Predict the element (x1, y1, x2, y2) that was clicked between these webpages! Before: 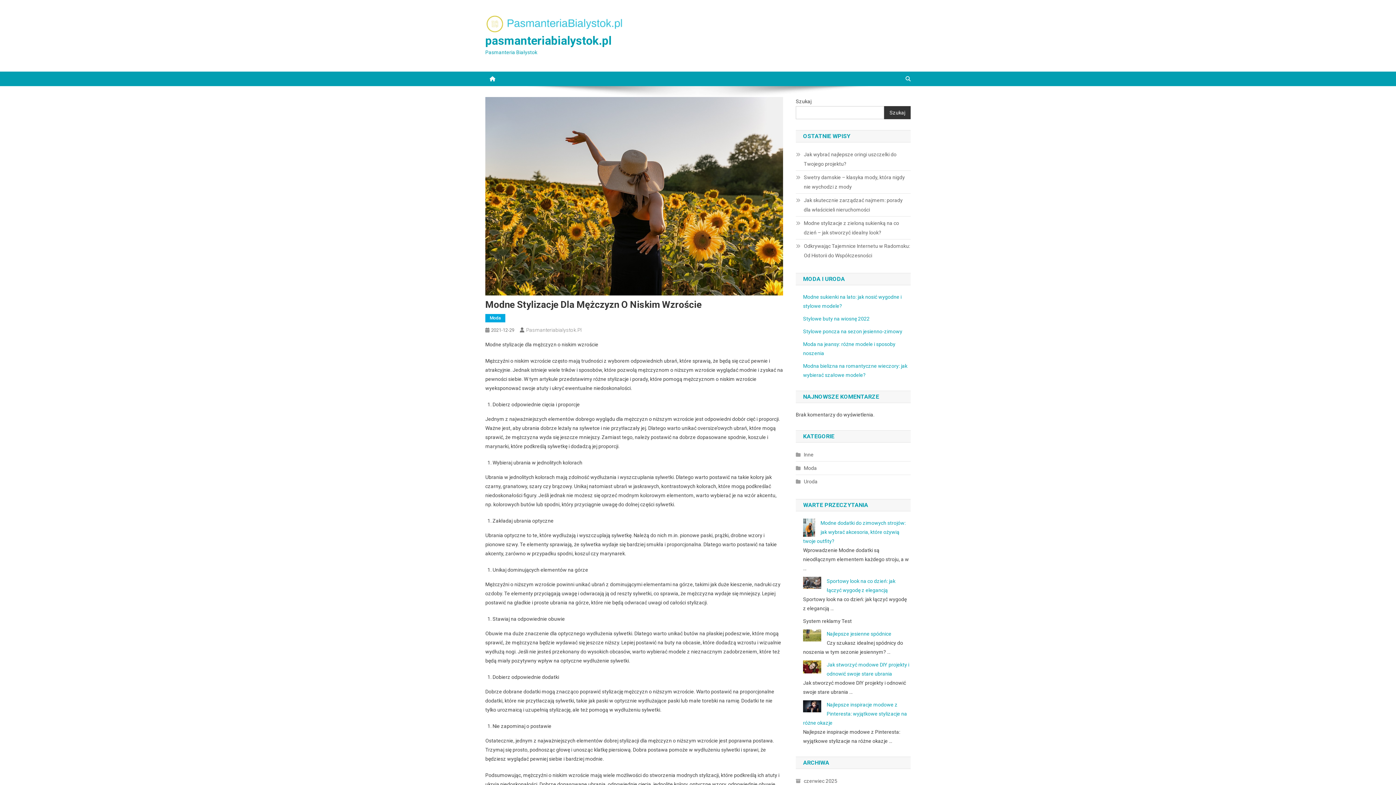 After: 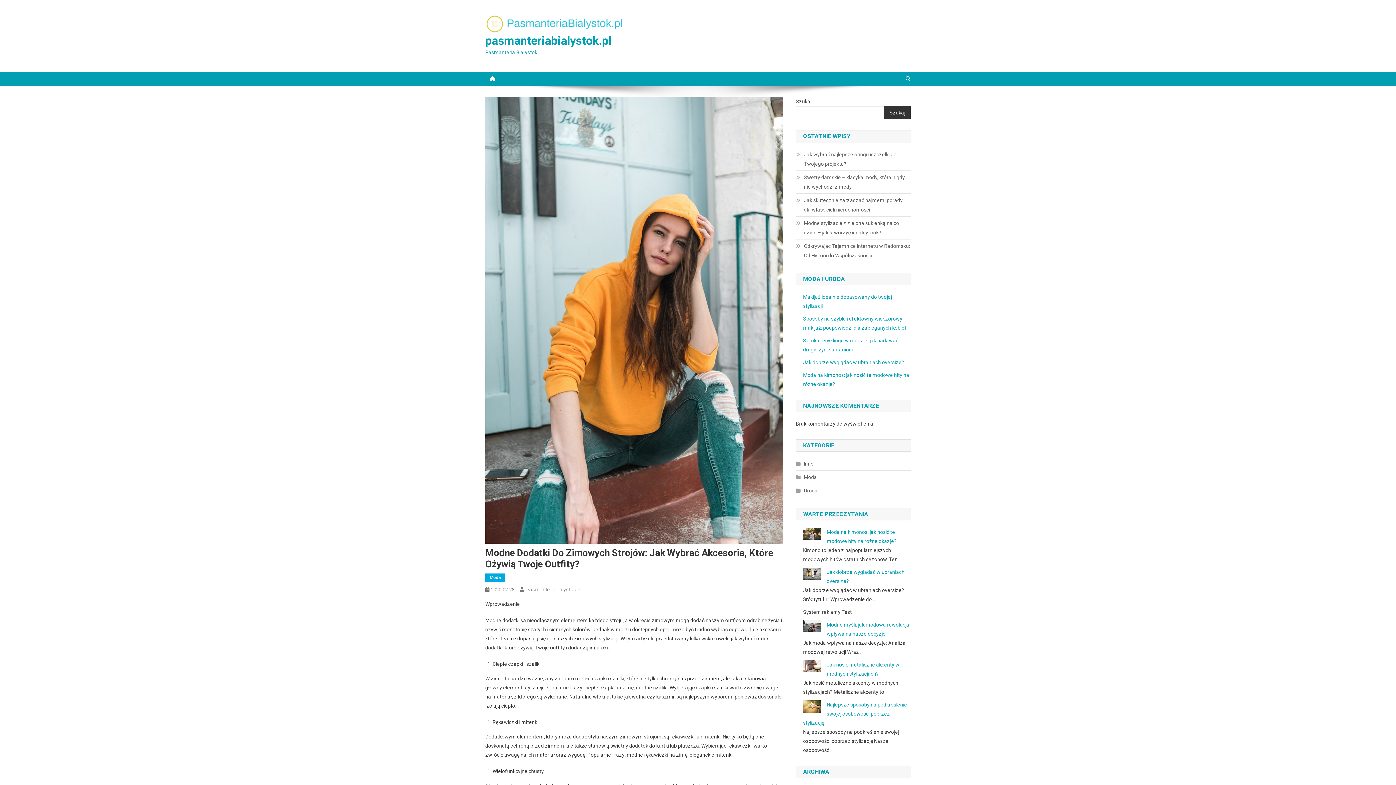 Action: bbox: (803, 520, 905, 544) label: Modne dodatki do zimowych strojów: jak wybrać akcesoria, które ożywią twoje outfity?